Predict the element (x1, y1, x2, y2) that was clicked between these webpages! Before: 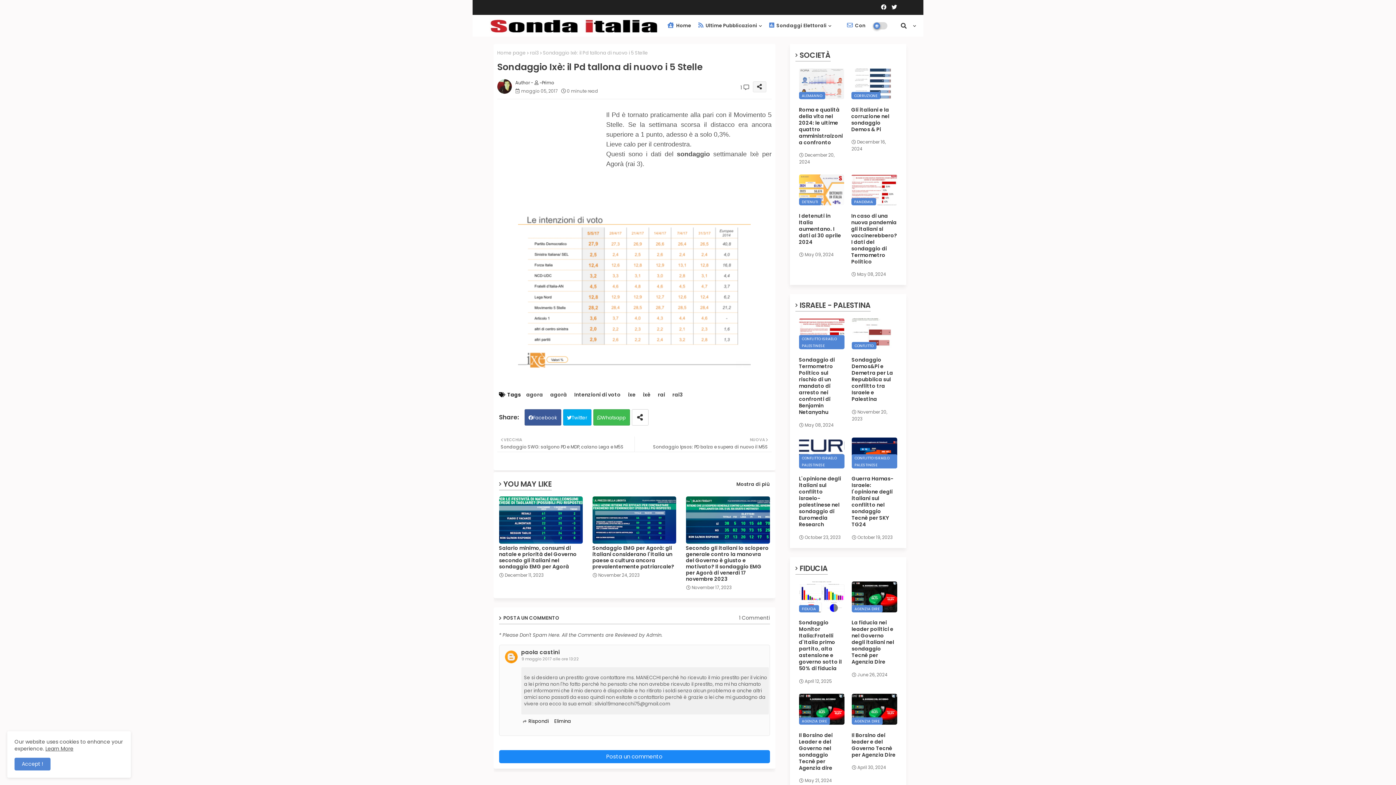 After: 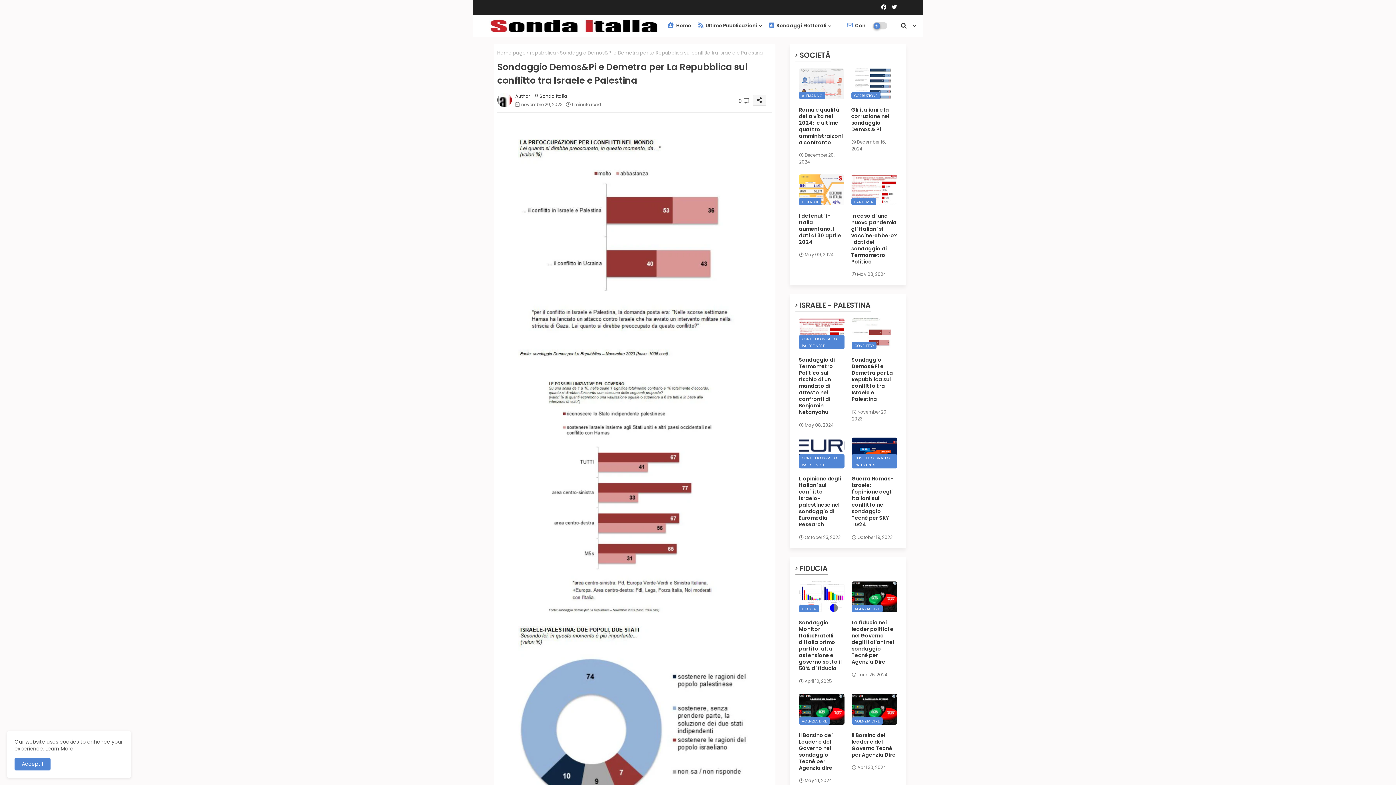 Action: bbox: (851, 318, 897, 349)